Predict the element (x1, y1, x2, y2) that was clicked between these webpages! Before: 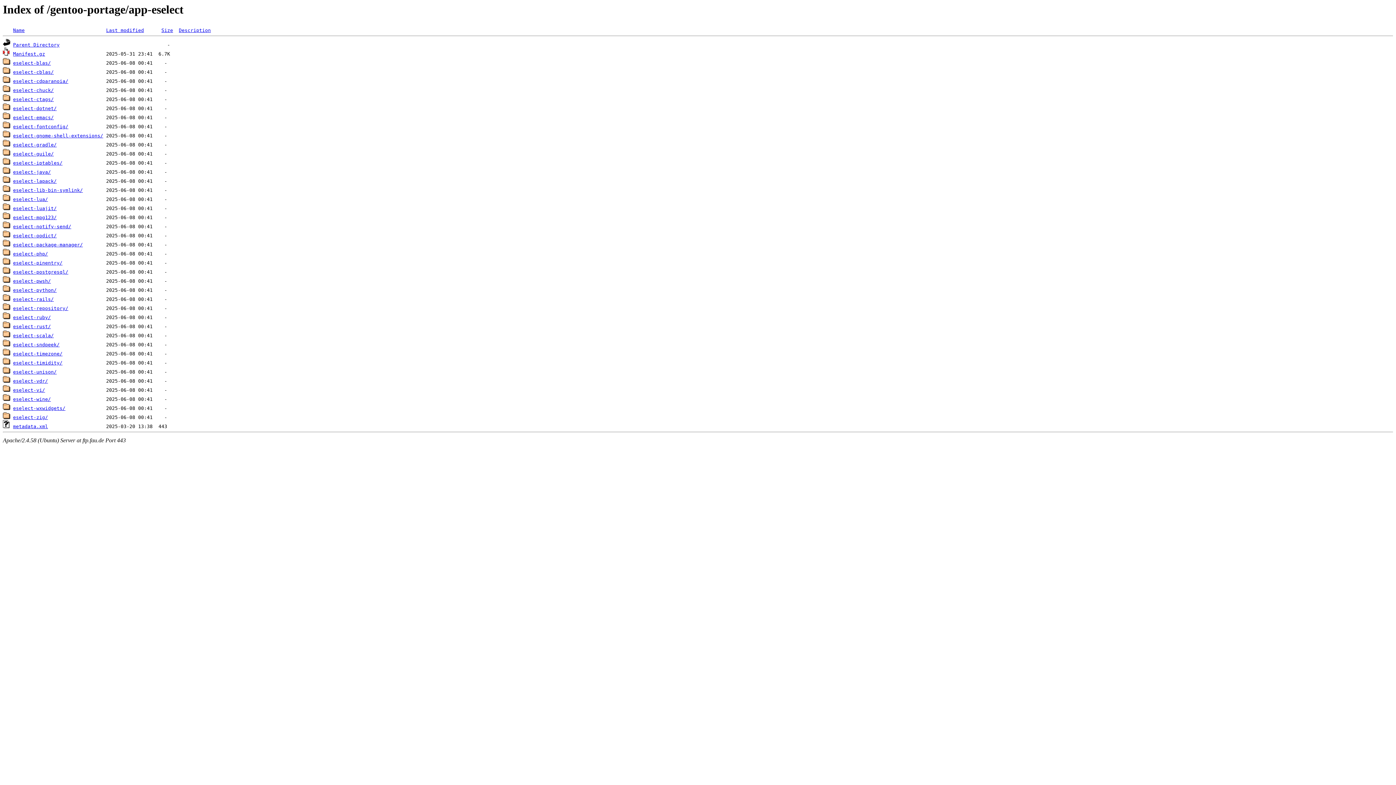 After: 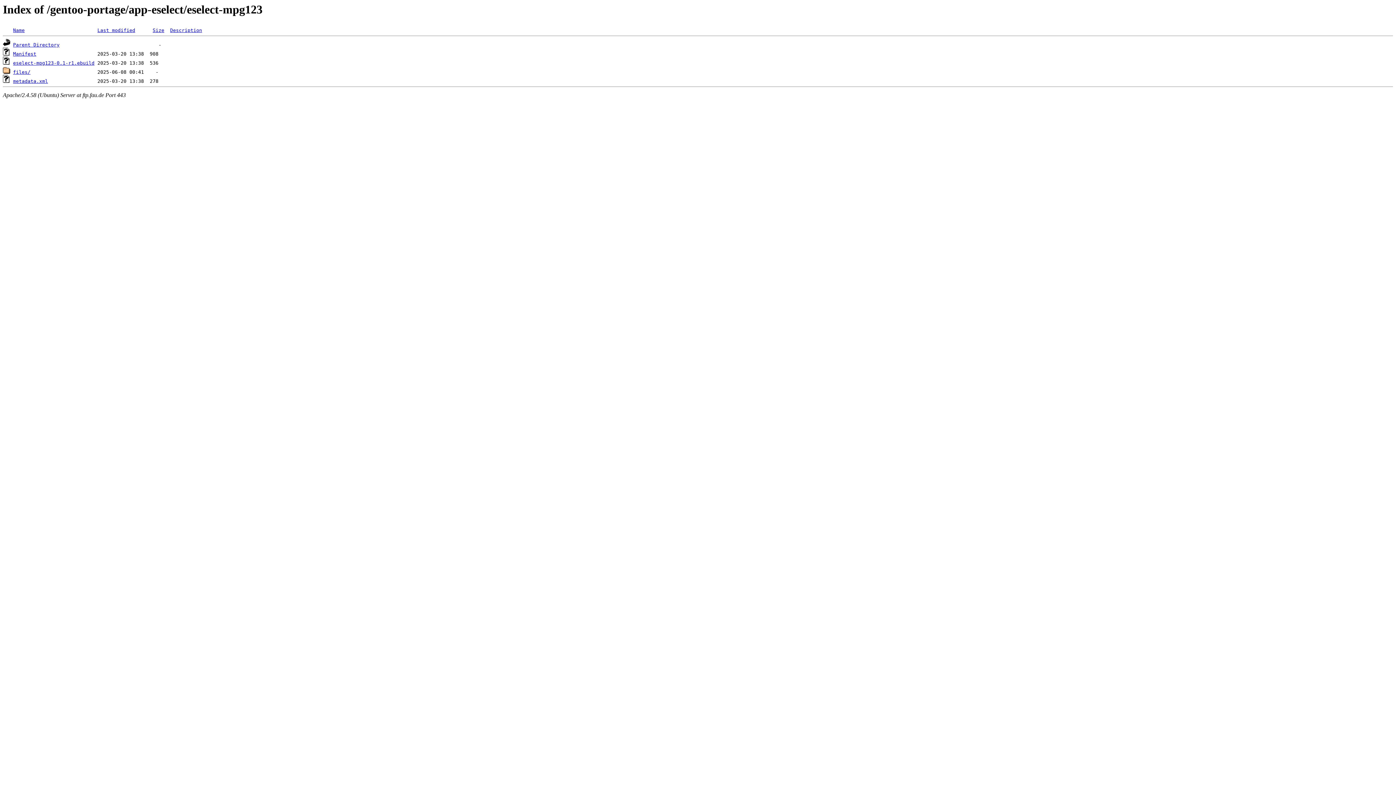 Action: label: eselect-mpg123/ bbox: (13, 215, 56, 220)